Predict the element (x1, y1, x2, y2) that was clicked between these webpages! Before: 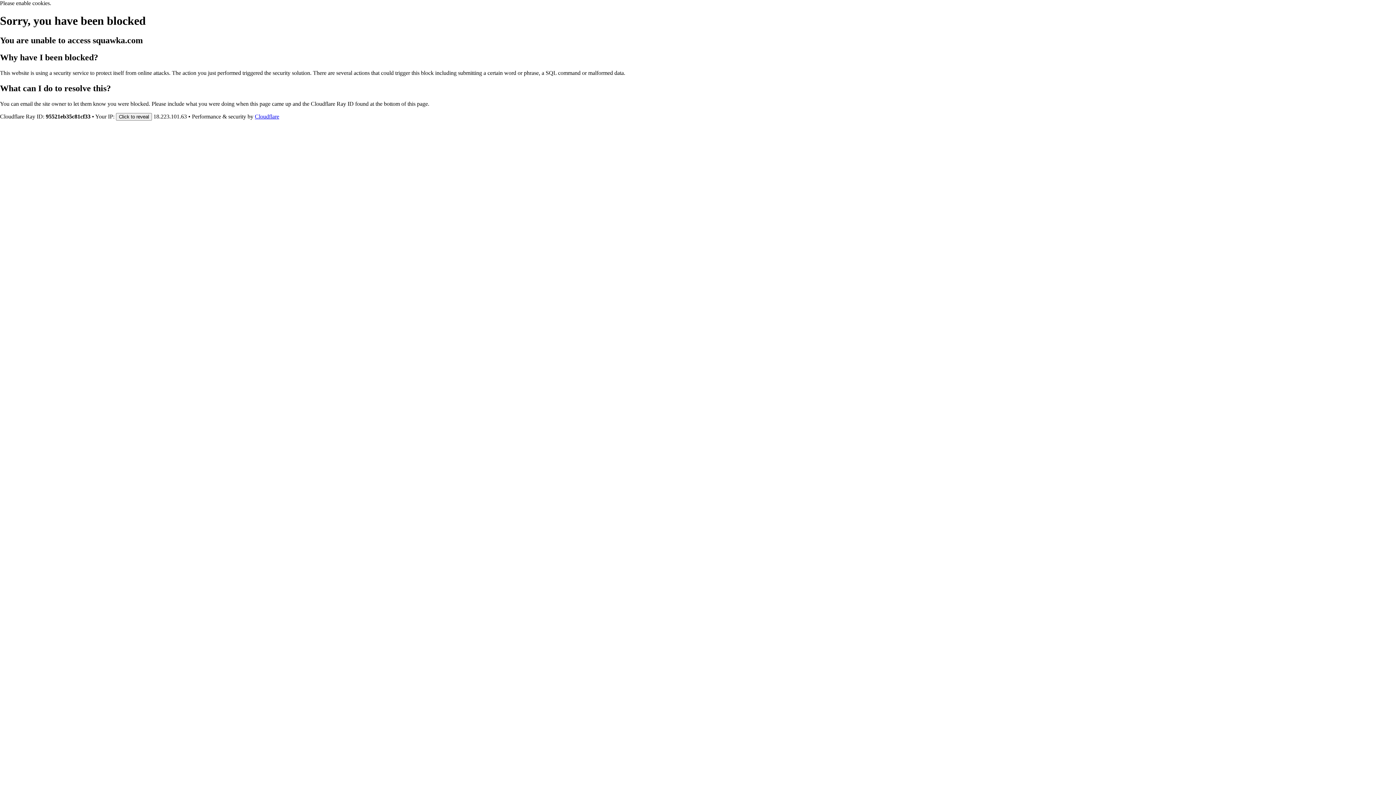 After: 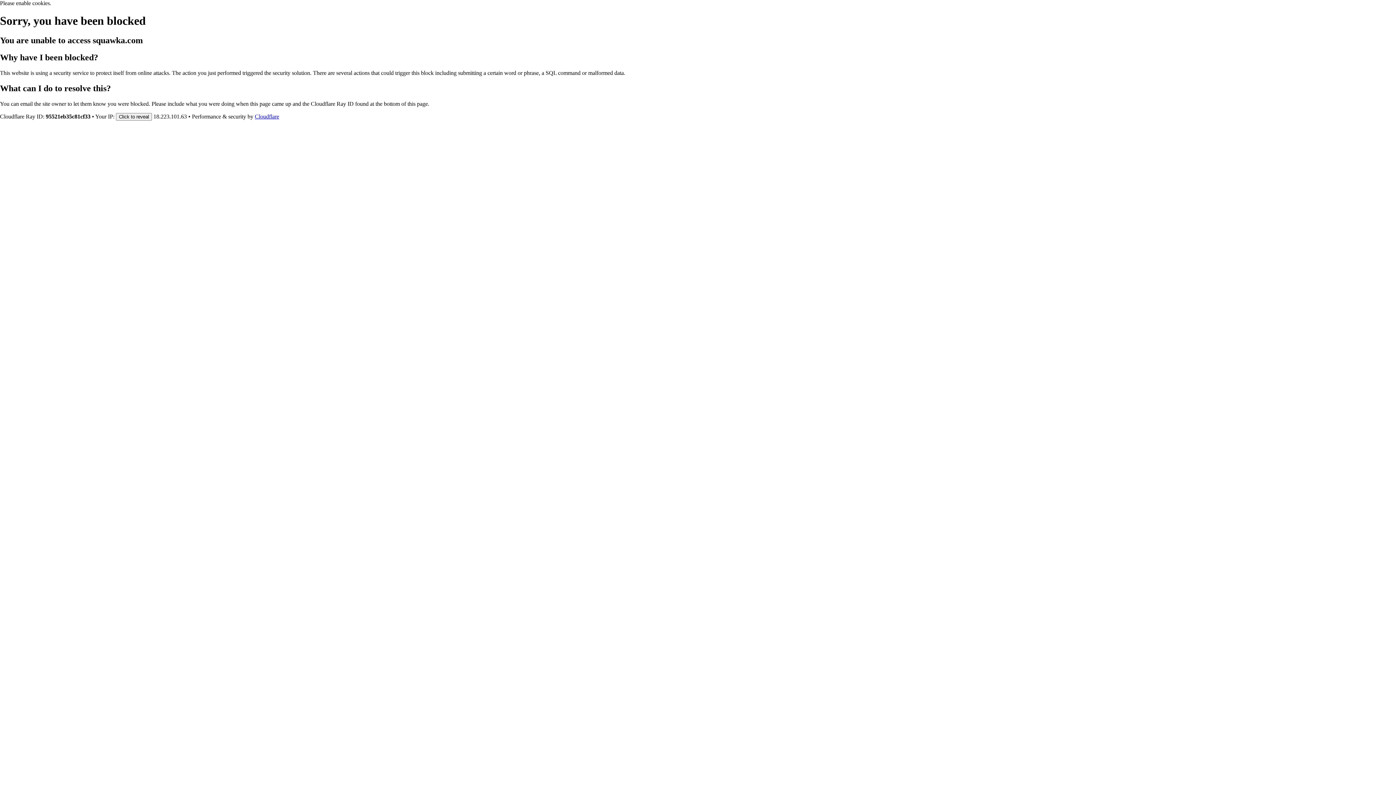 Action: bbox: (254, 113, 279, 119) label: Cloudflare